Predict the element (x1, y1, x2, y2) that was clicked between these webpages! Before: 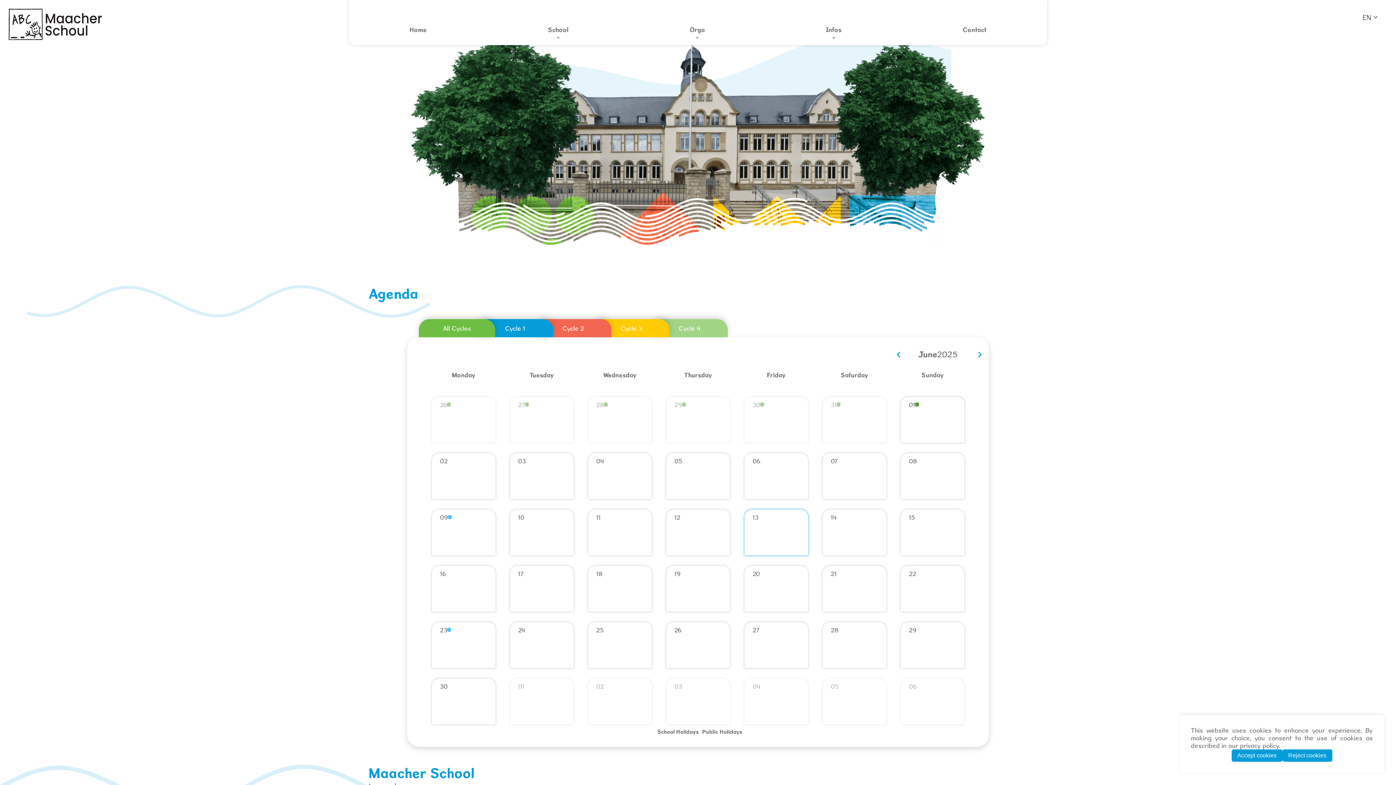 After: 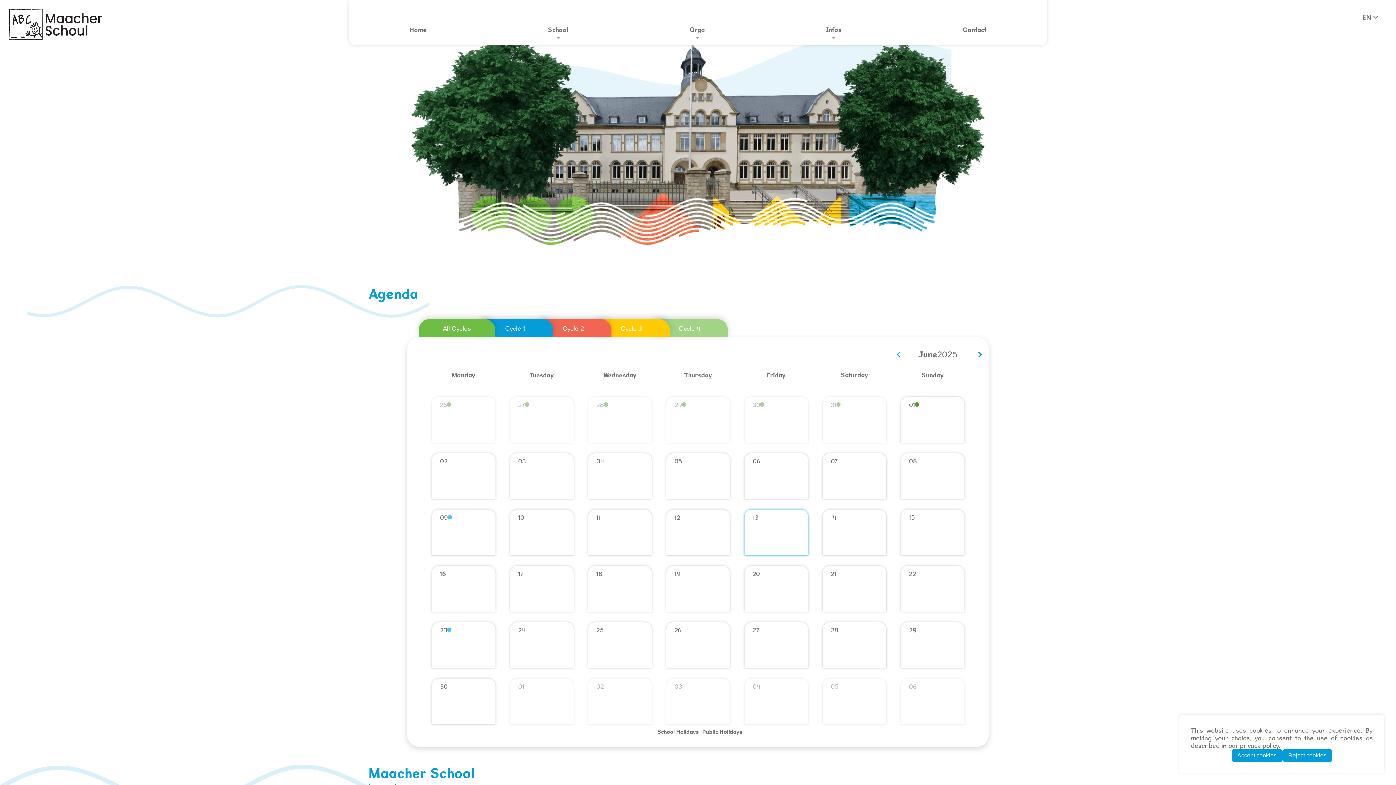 Action: label: Reject cookies bbox: (1282, 749, 1332, 762)